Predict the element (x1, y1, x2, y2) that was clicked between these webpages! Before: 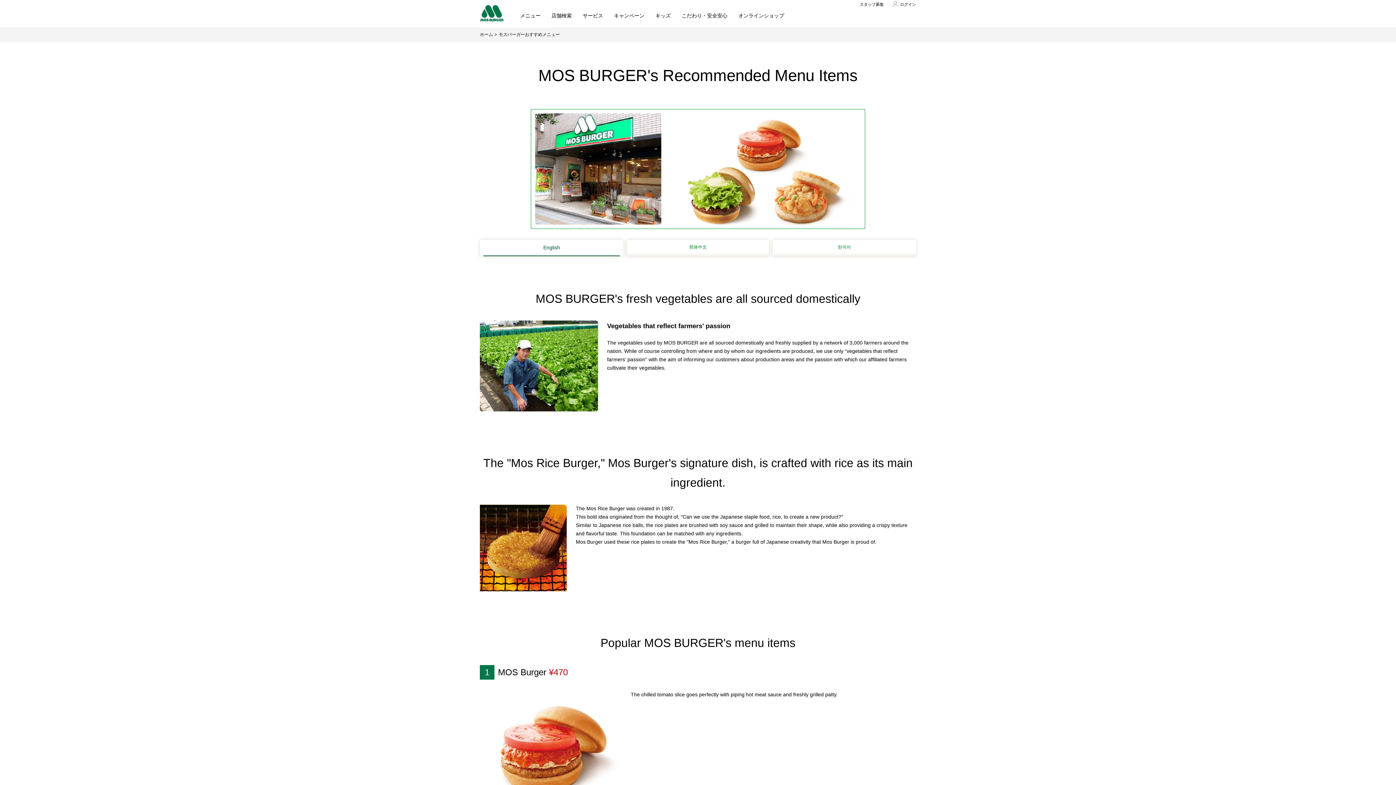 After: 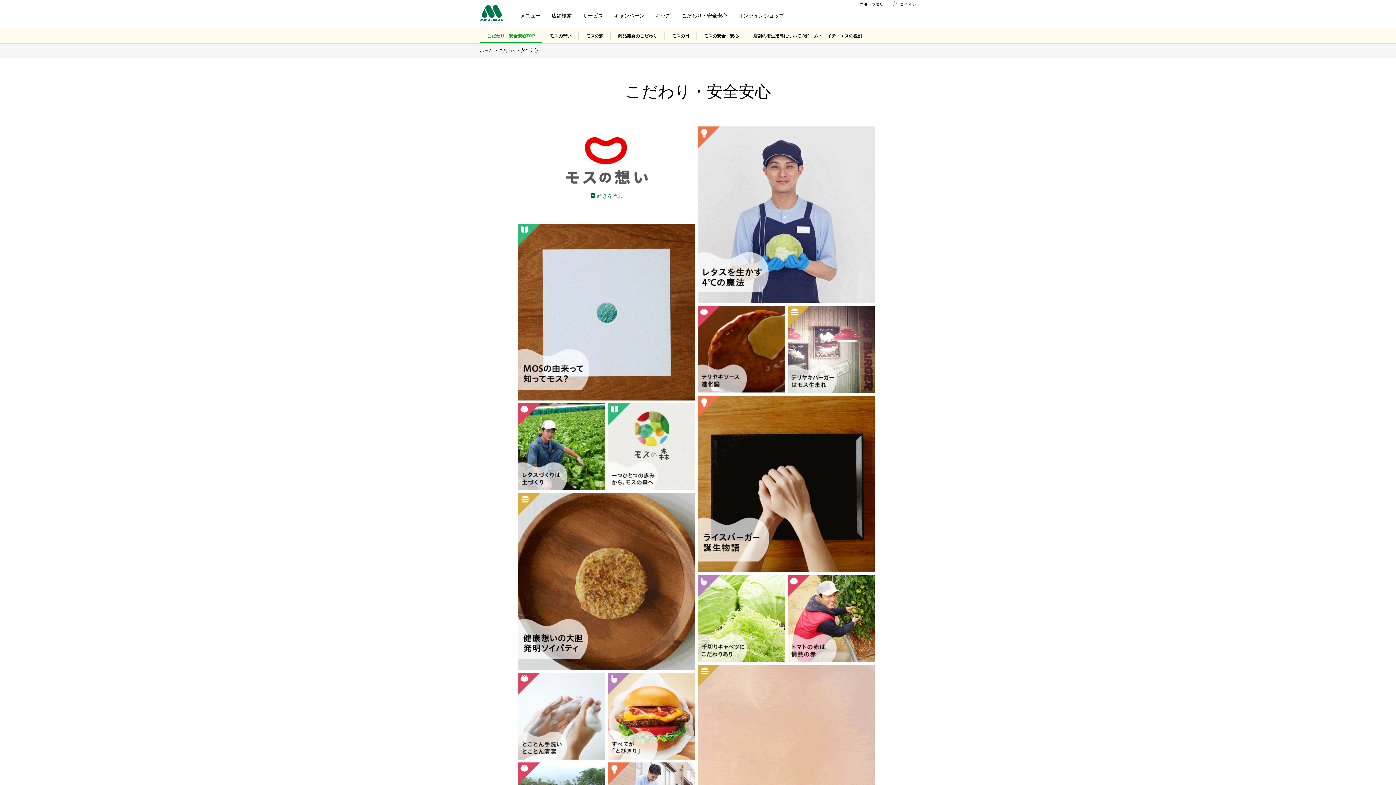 Action: label: こだわり・安全安心 bbox: (681, 12, 727, 18)